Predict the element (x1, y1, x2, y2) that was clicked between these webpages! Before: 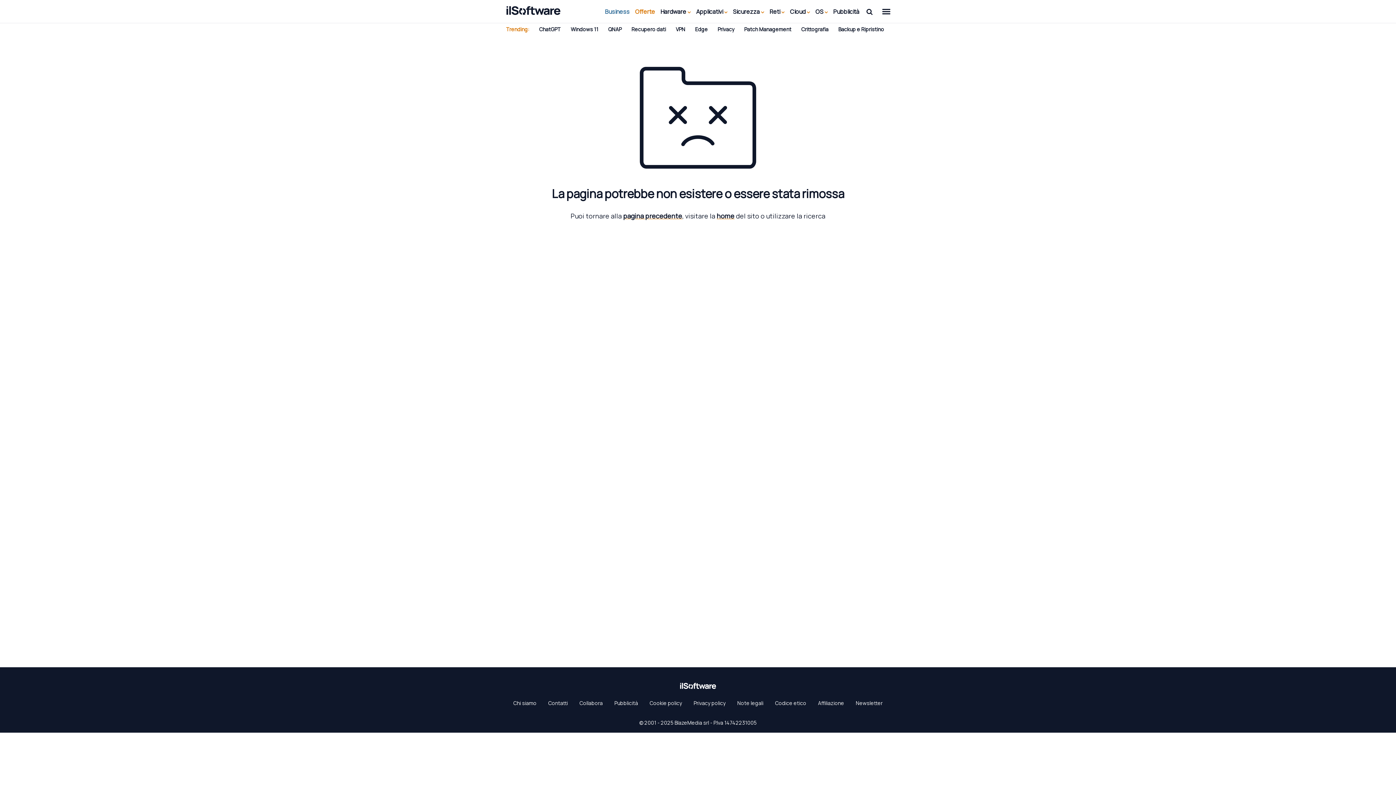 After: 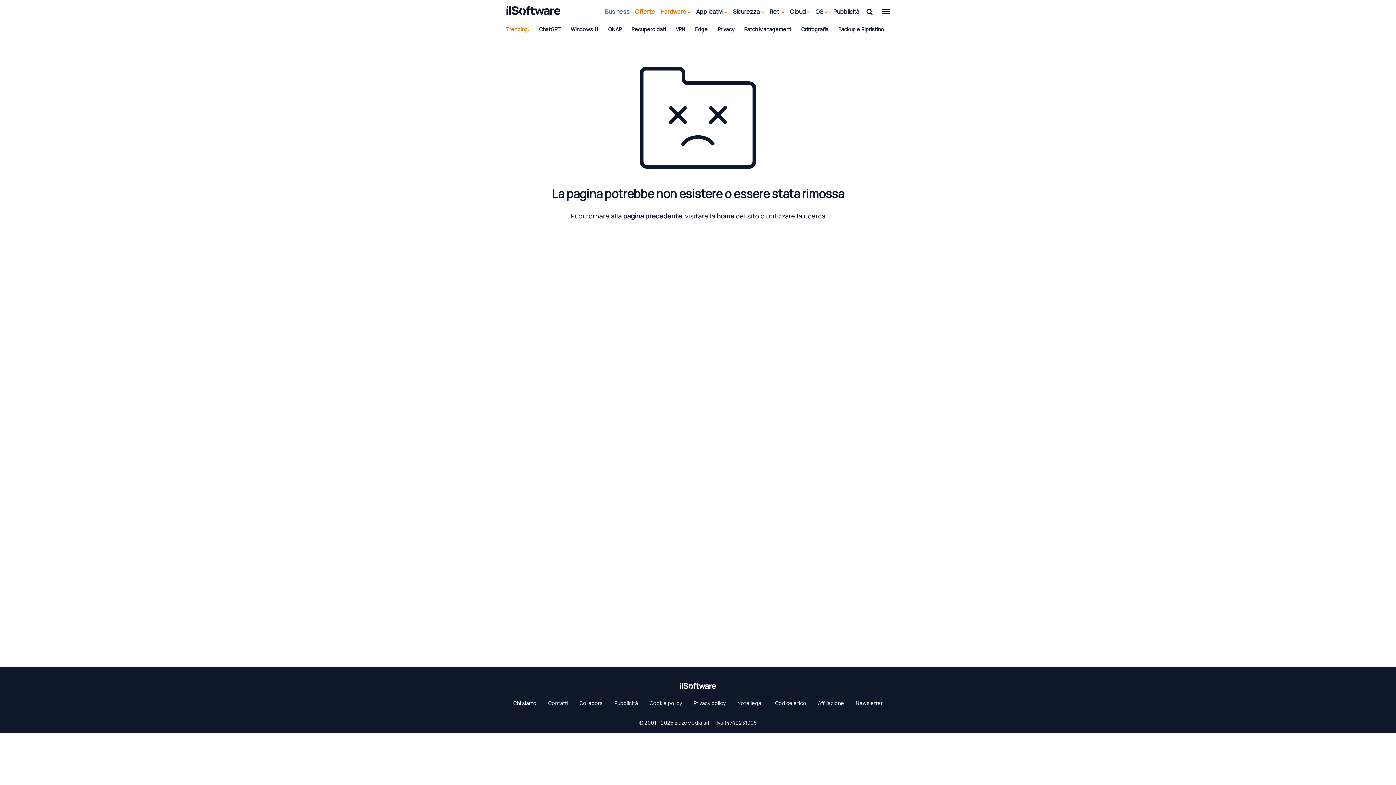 Action: bbox: (660, 7, 690, 15) label: Hardware 